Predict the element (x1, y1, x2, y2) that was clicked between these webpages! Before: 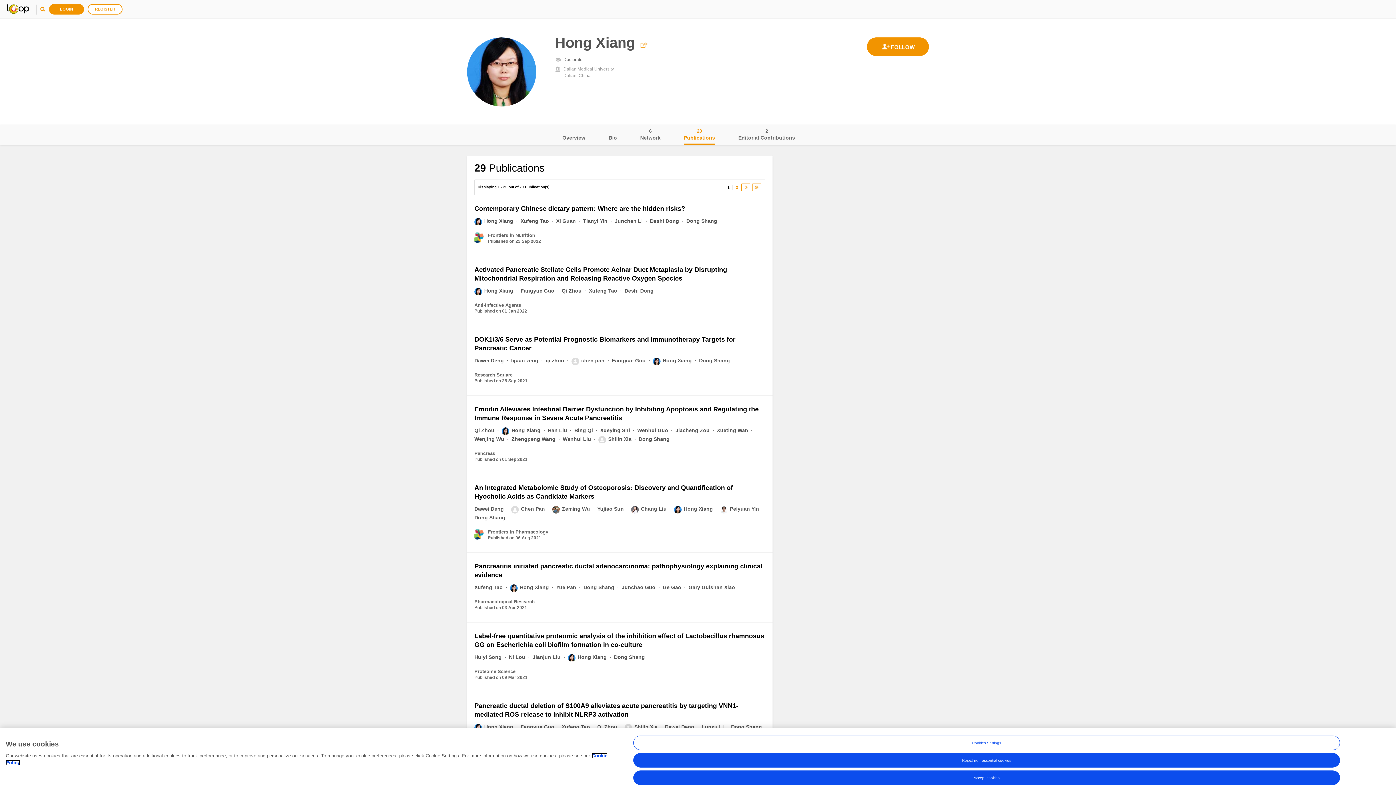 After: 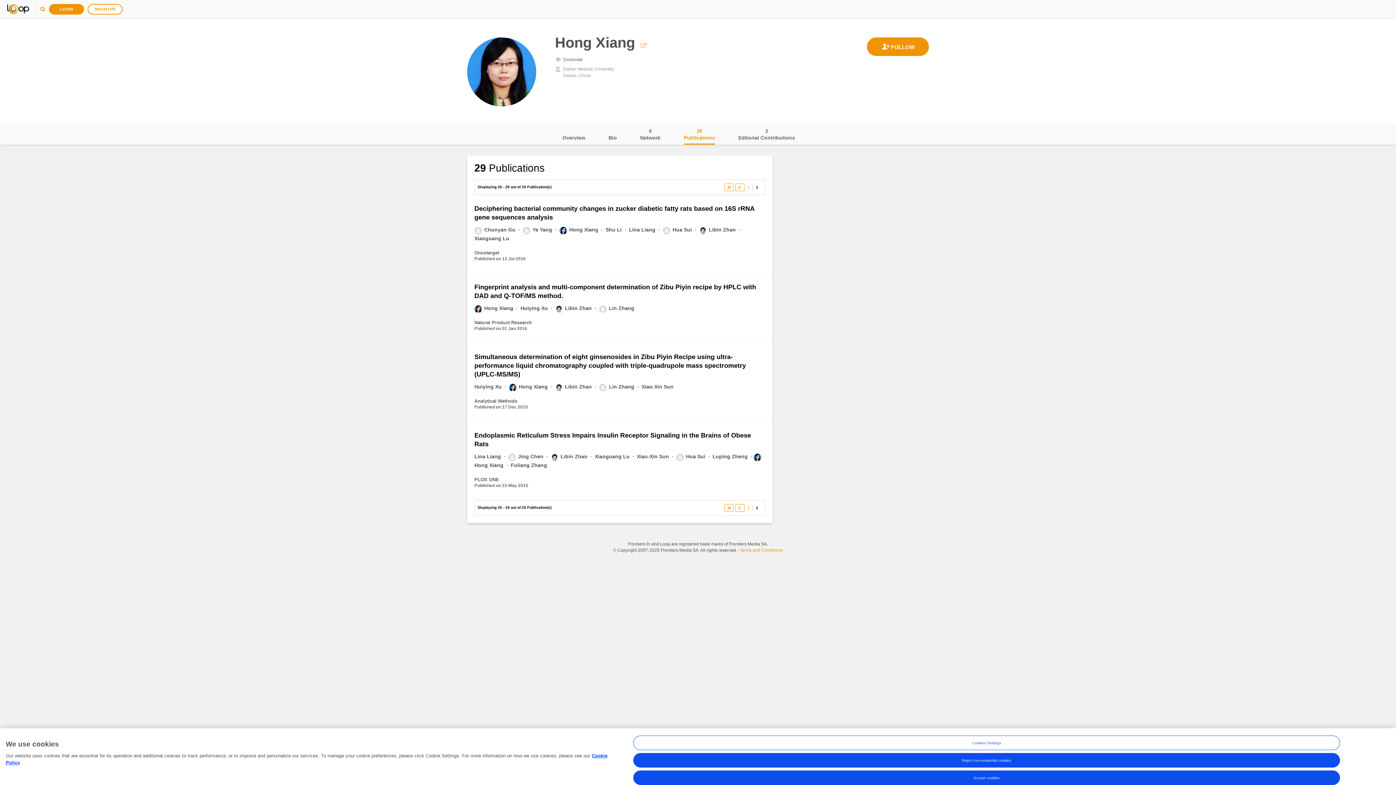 Action: bbox: (741, 184, 750, 190)